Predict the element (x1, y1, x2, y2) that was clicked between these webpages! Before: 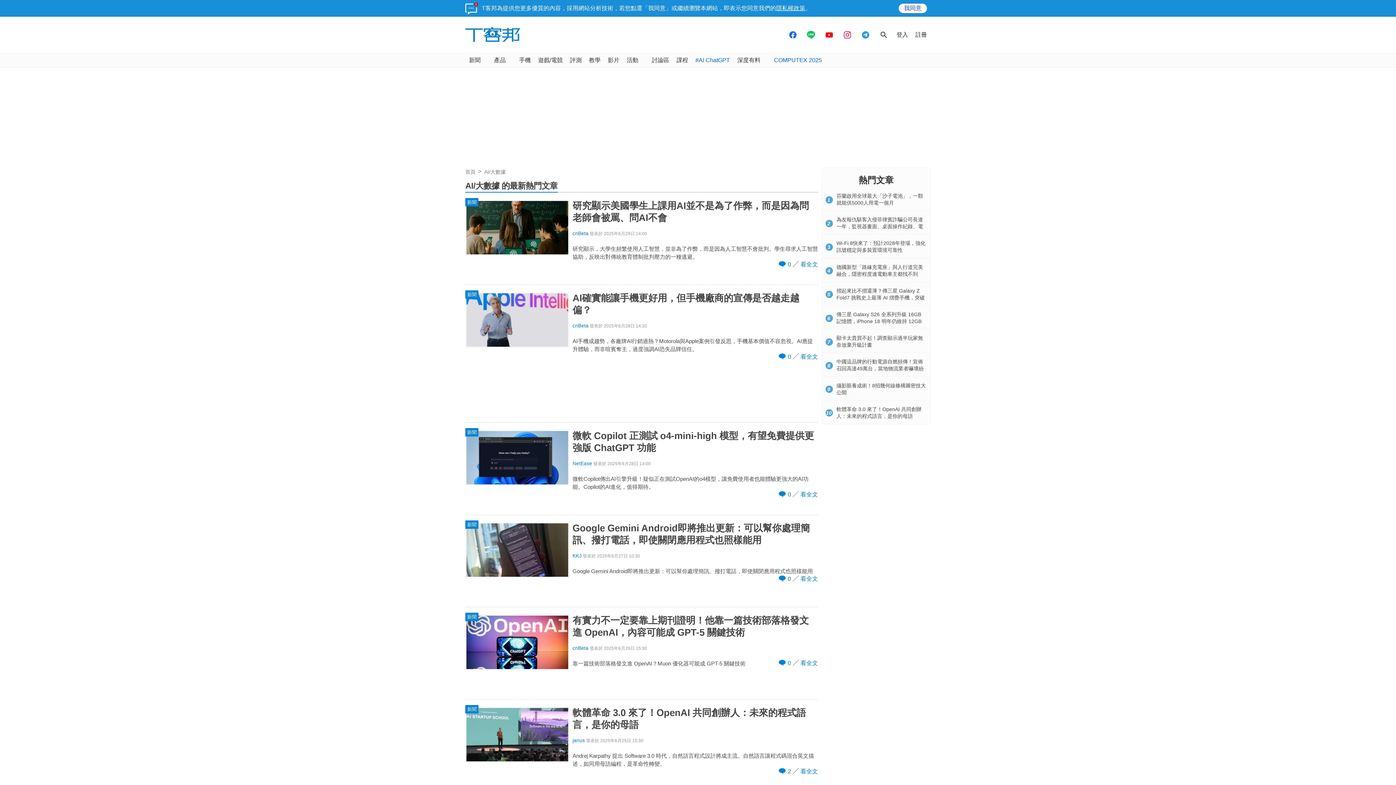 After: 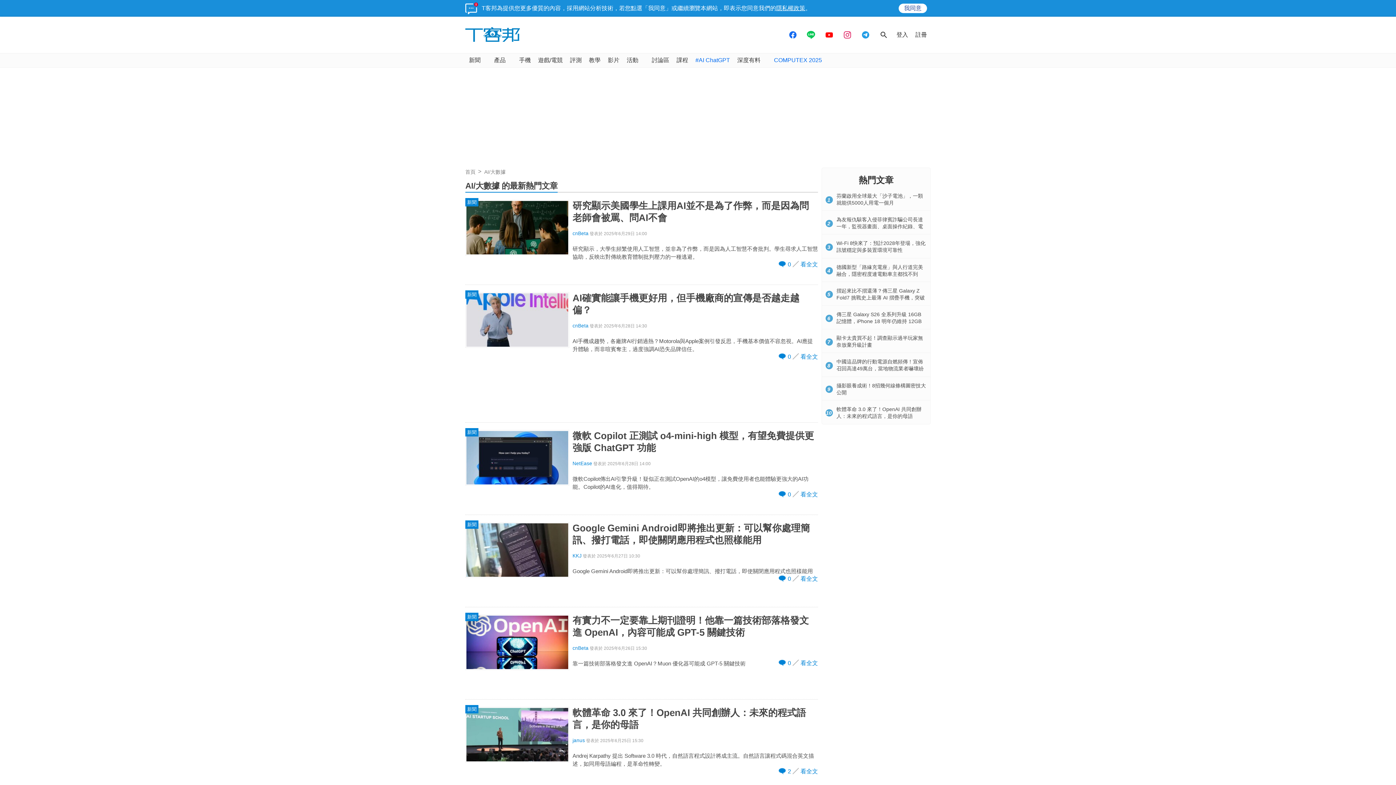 Action: bbox: (776, 4, 805, 12) label: 隱私權政策